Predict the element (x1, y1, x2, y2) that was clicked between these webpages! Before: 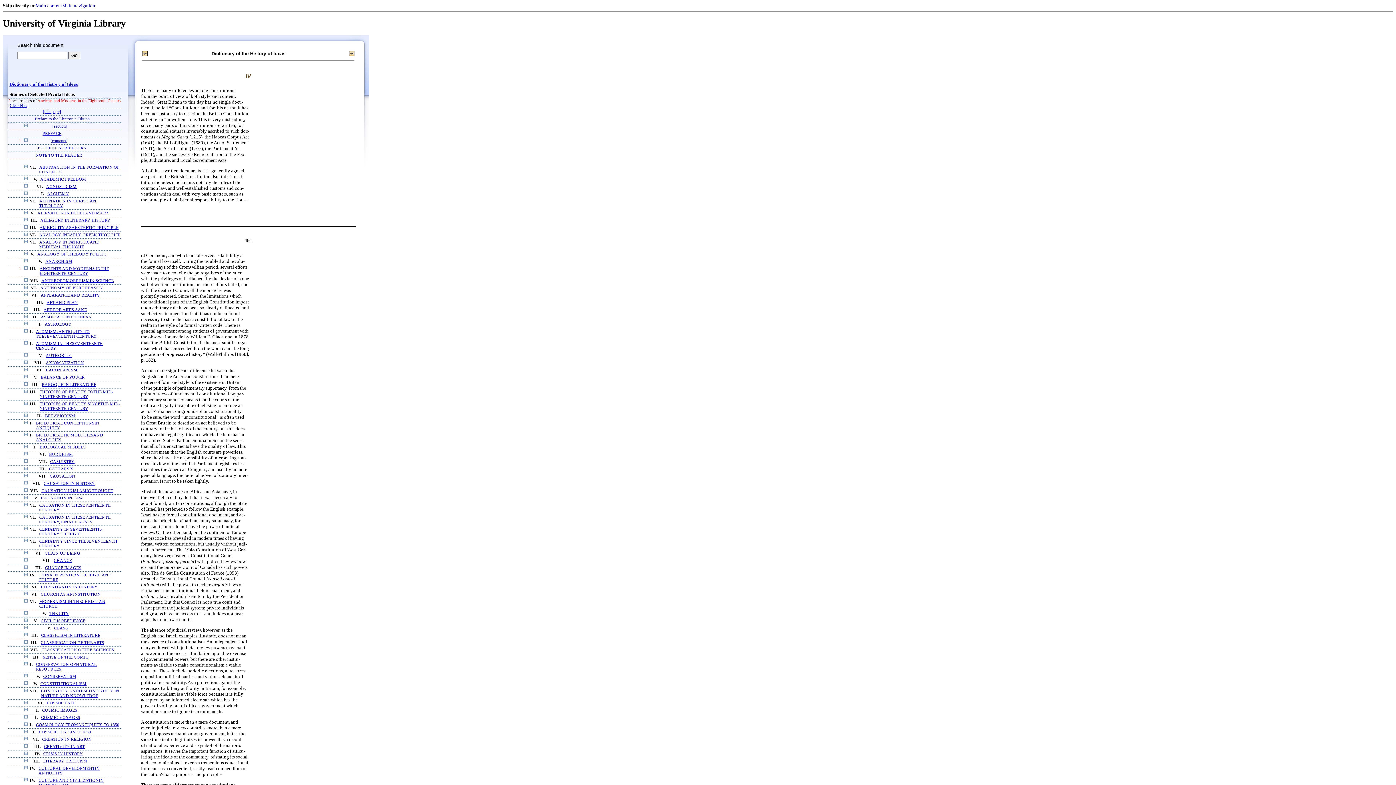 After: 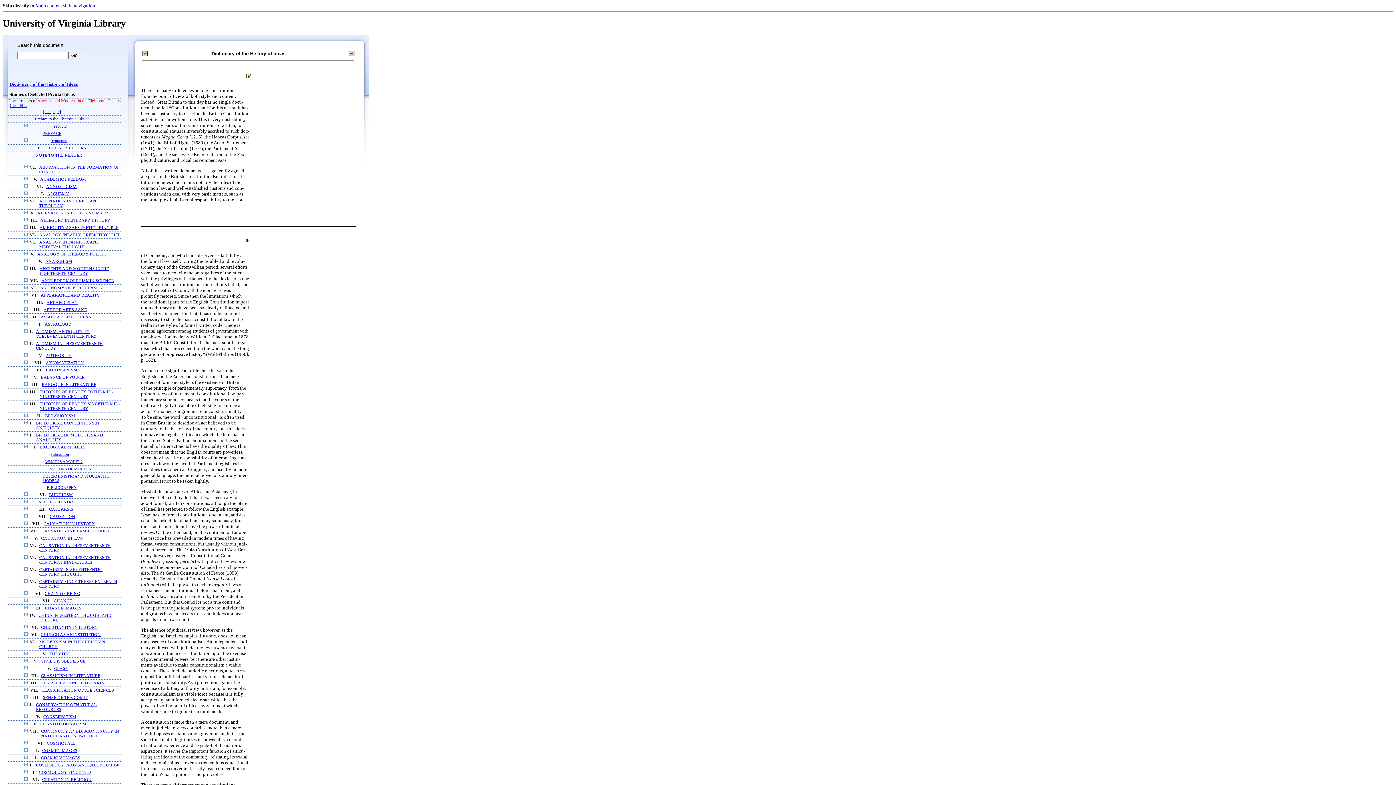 Action: bbox: (24, 444, 27, 449)